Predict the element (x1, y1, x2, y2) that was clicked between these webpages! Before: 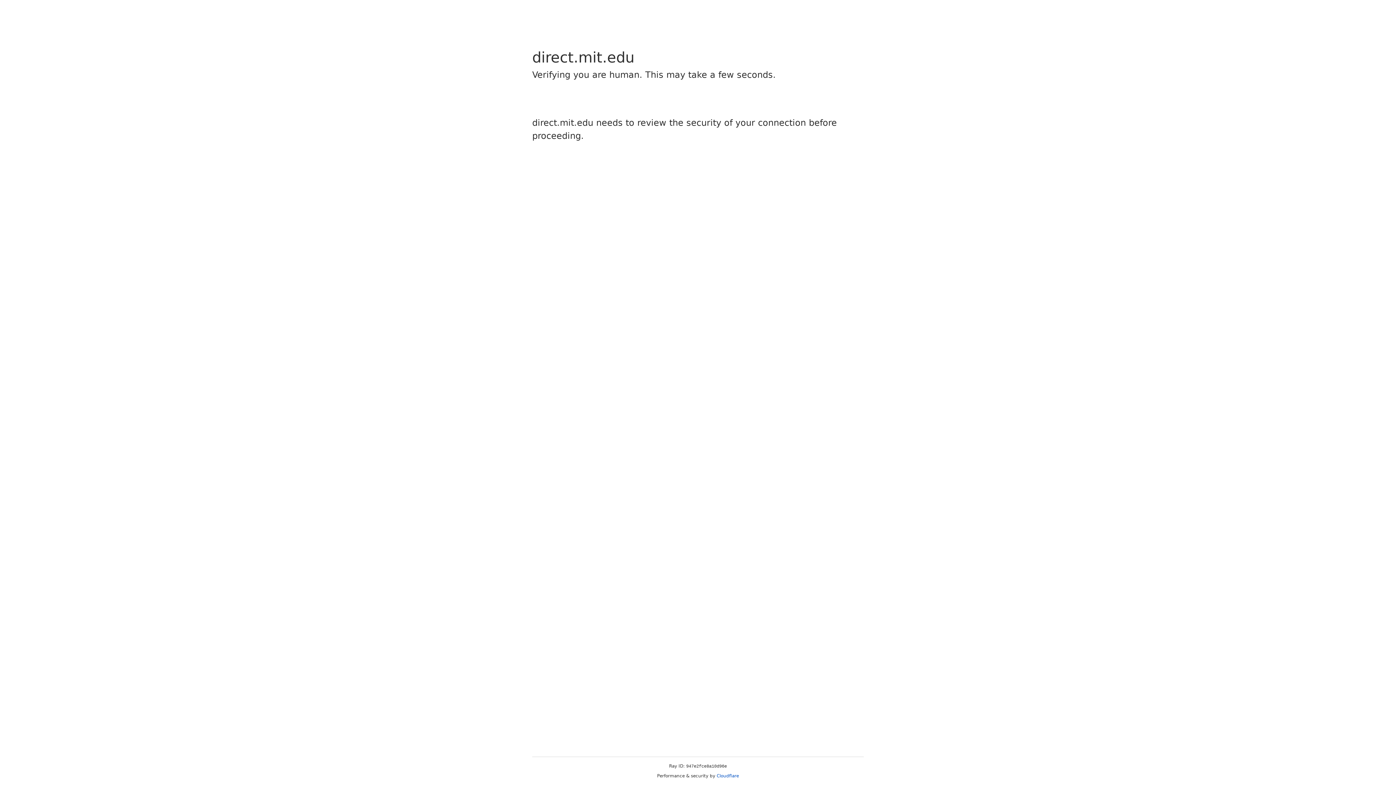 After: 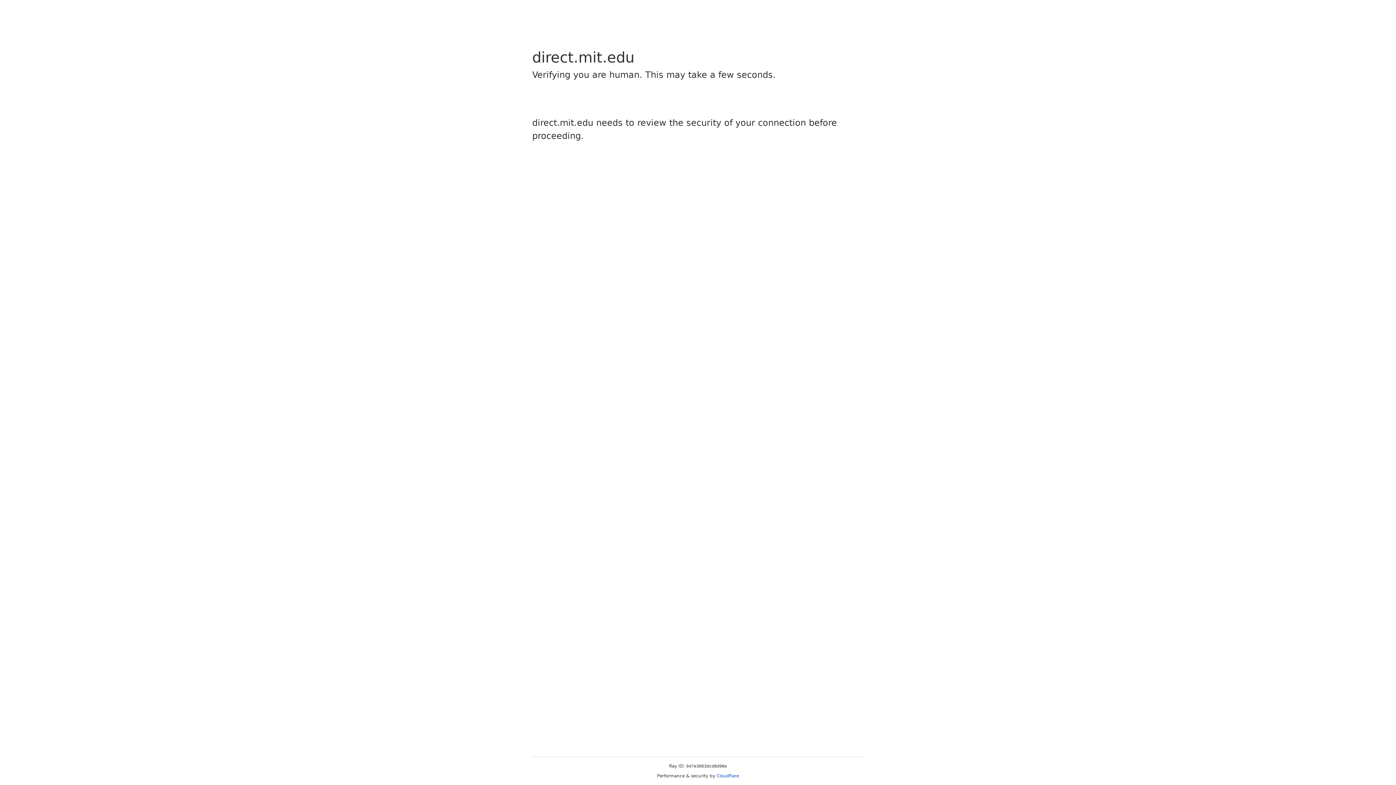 Action: bbox: (716, 773, 739, 778) label: Cloudflare